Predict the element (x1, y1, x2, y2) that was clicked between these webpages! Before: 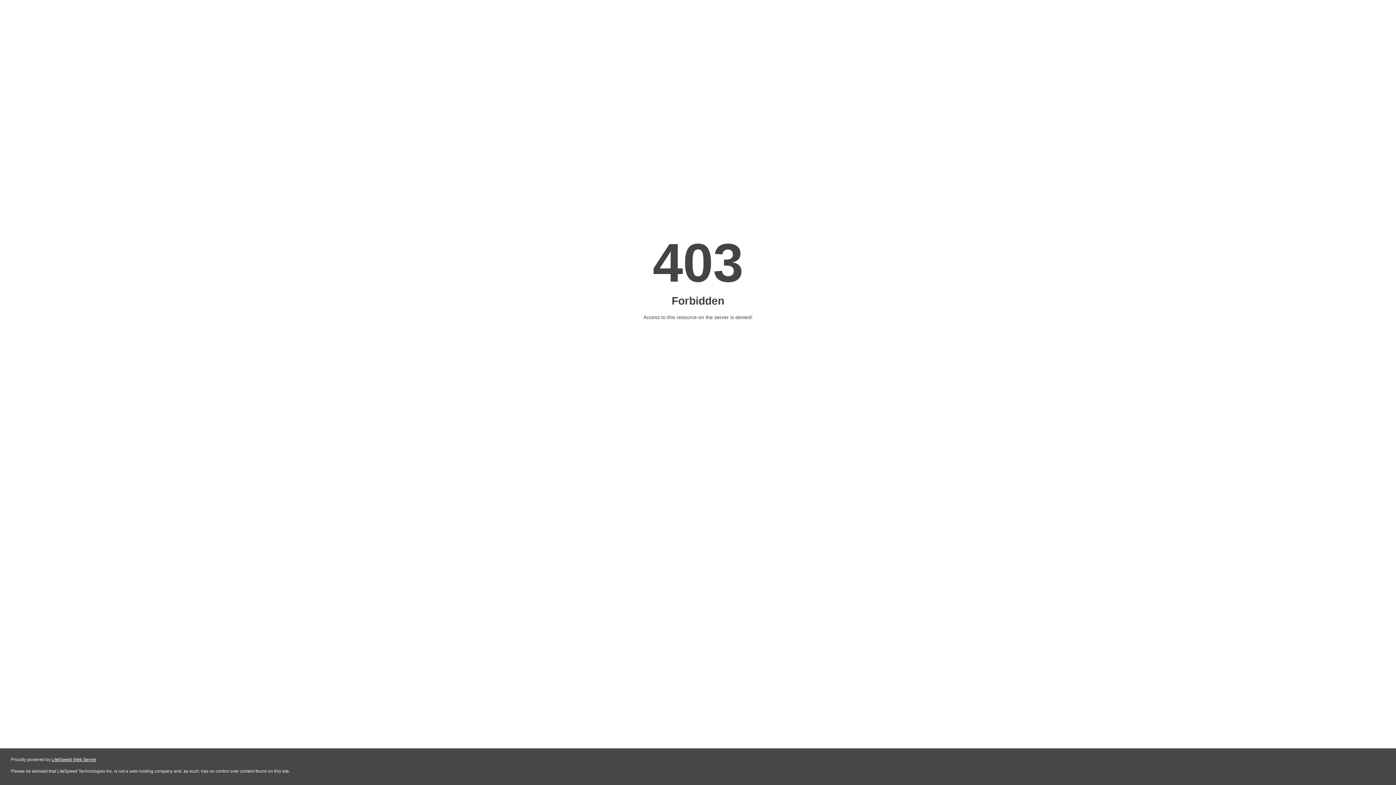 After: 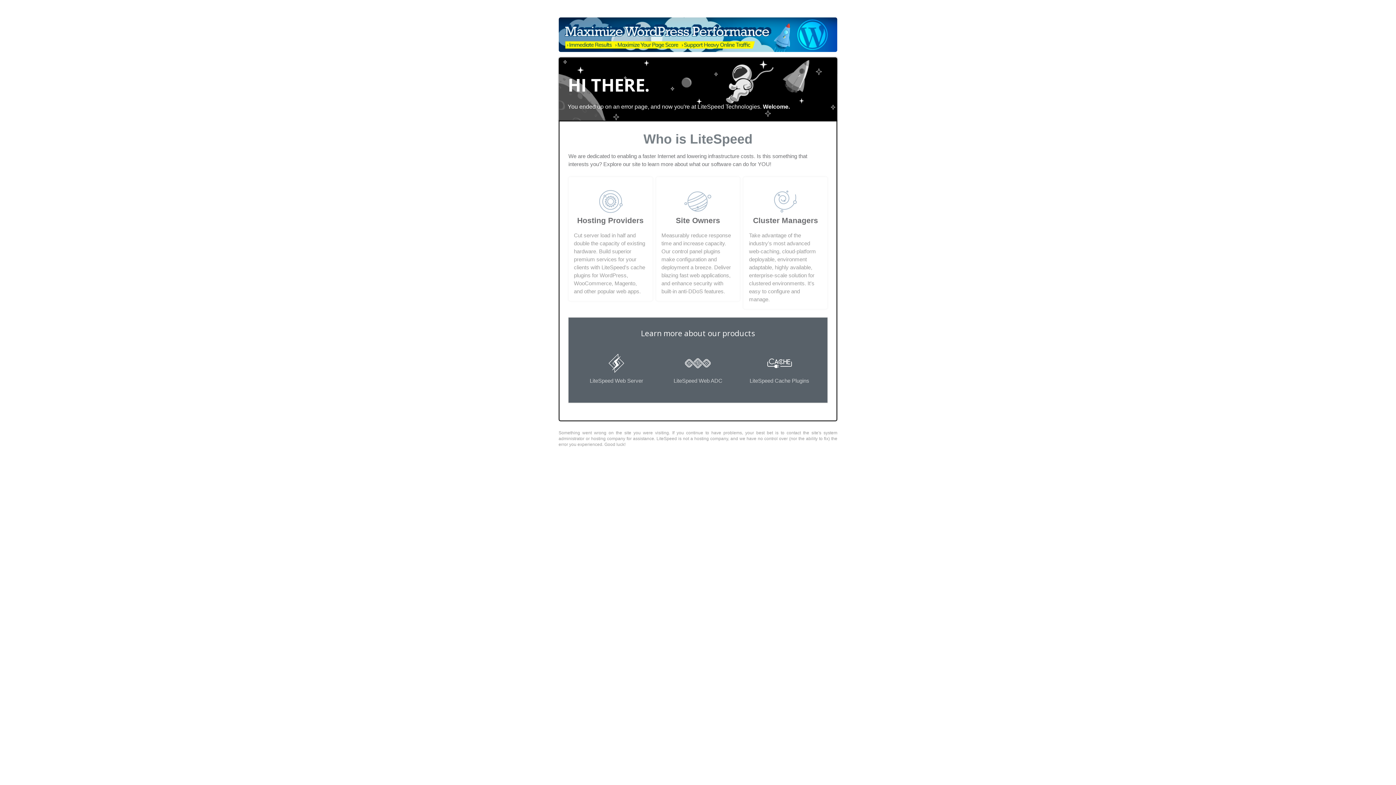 Action: label: LiteSpeed Web Server bbox: (51, 757, 96, 762)